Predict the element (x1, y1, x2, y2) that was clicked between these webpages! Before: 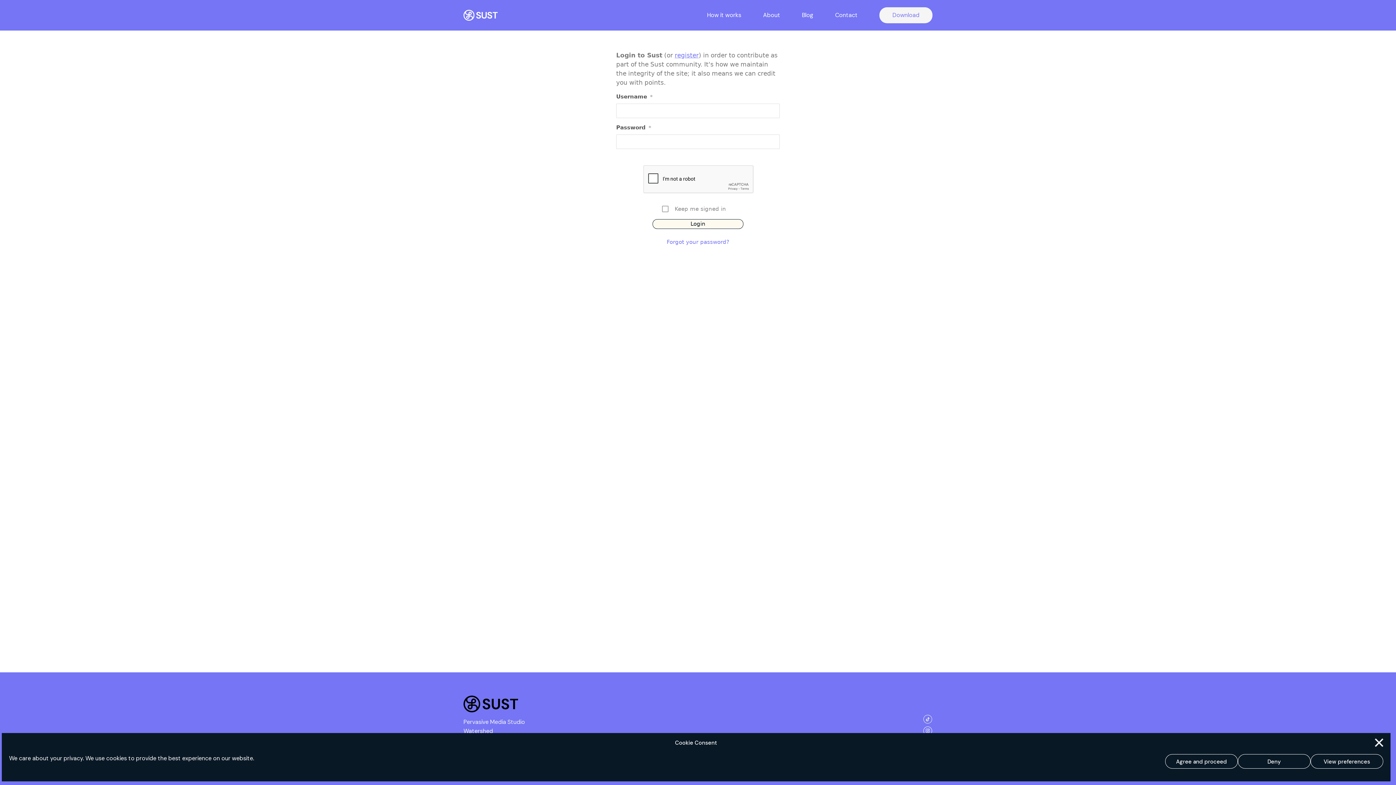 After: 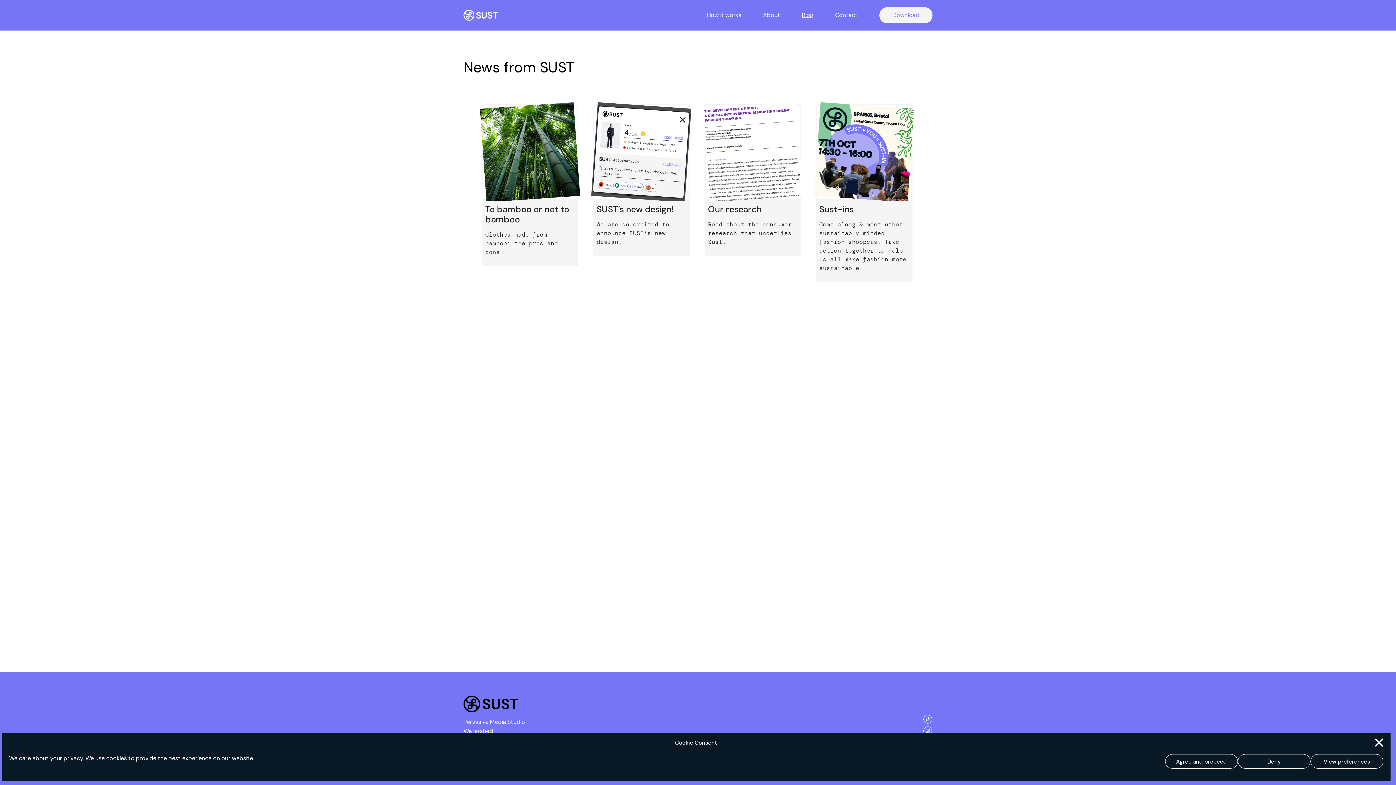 Action: bbox: (802, 10, 813, 19) label: Blog